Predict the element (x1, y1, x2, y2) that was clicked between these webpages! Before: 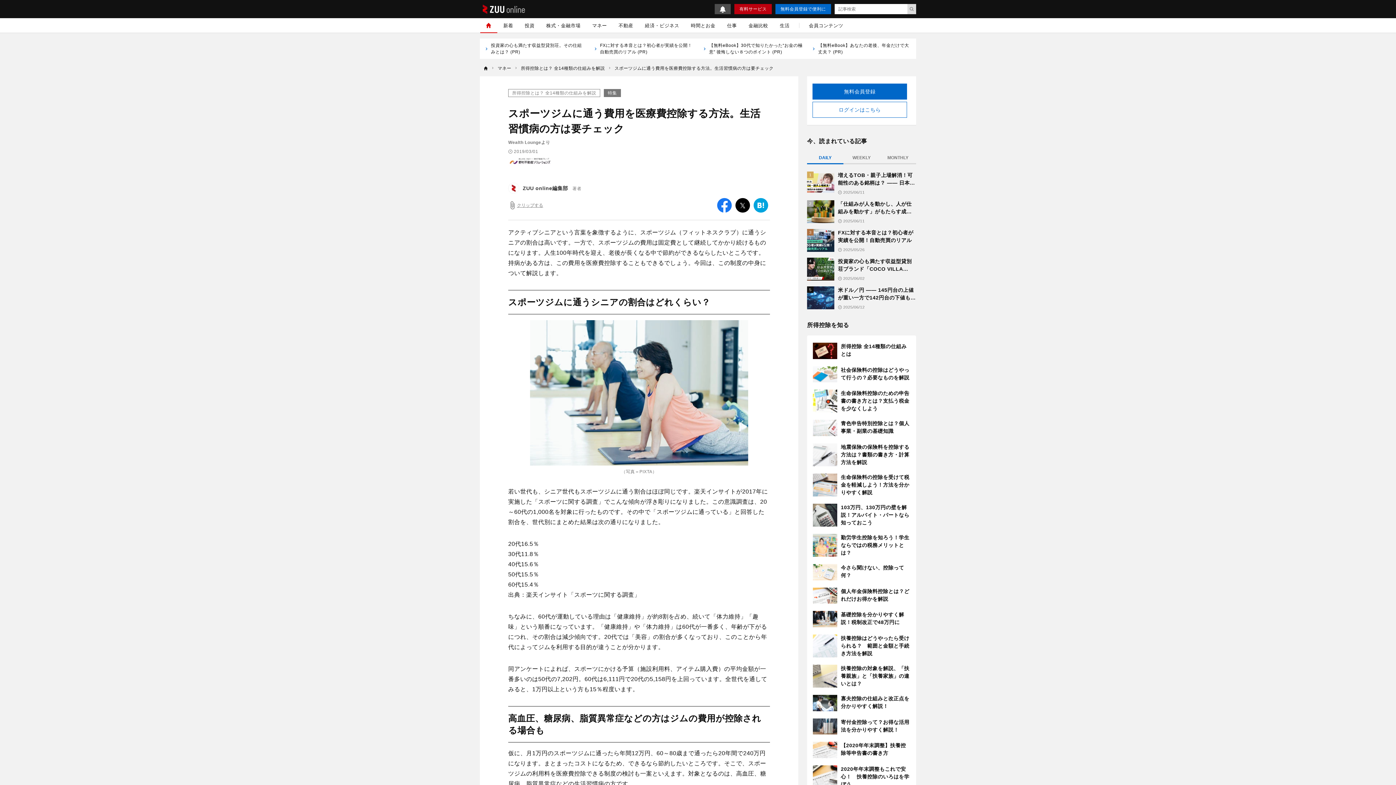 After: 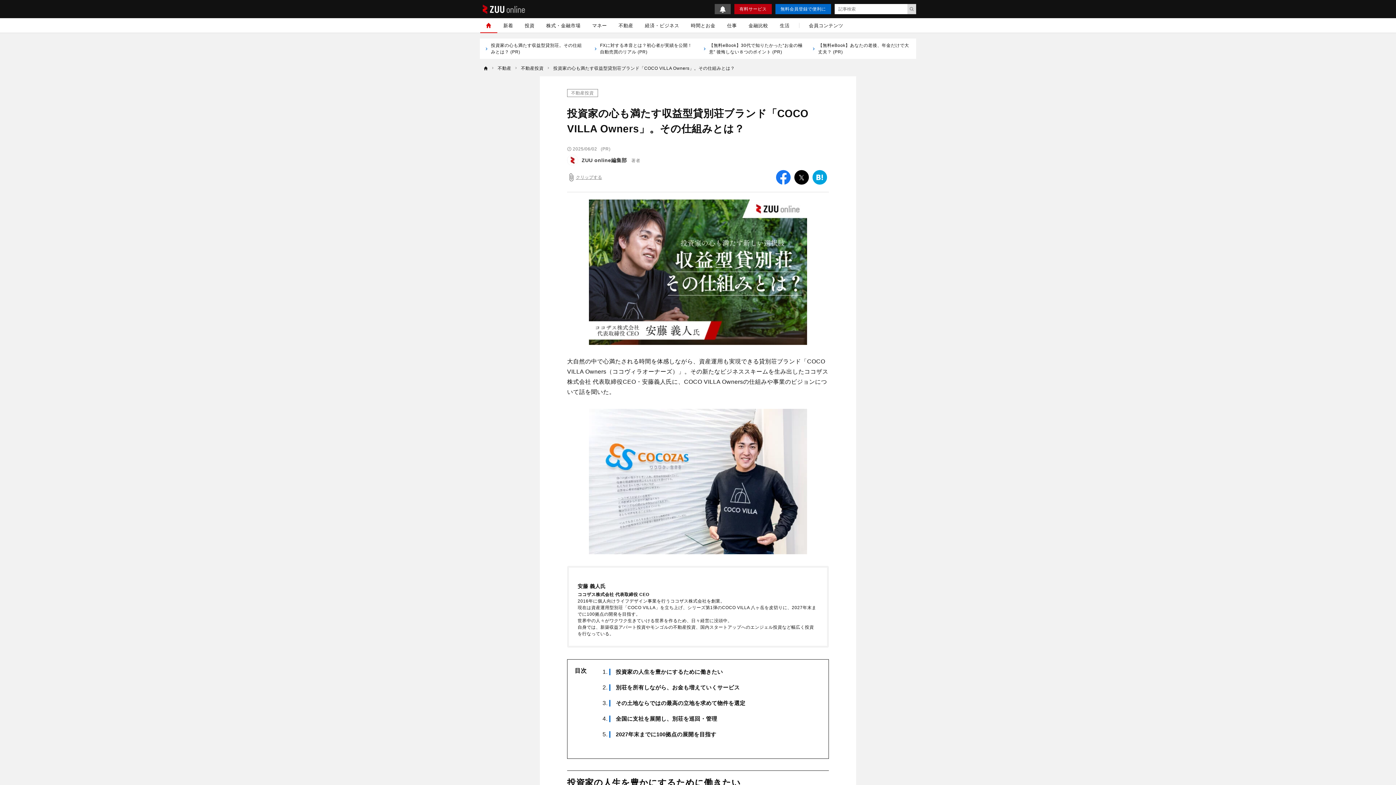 Action: bbox: (807, 257, 916, 280) label: 4
投資家の心も満たす収益型貸別荘ブランド「COCO VILLA Owners」。その仕組みとは？
2025/06/02